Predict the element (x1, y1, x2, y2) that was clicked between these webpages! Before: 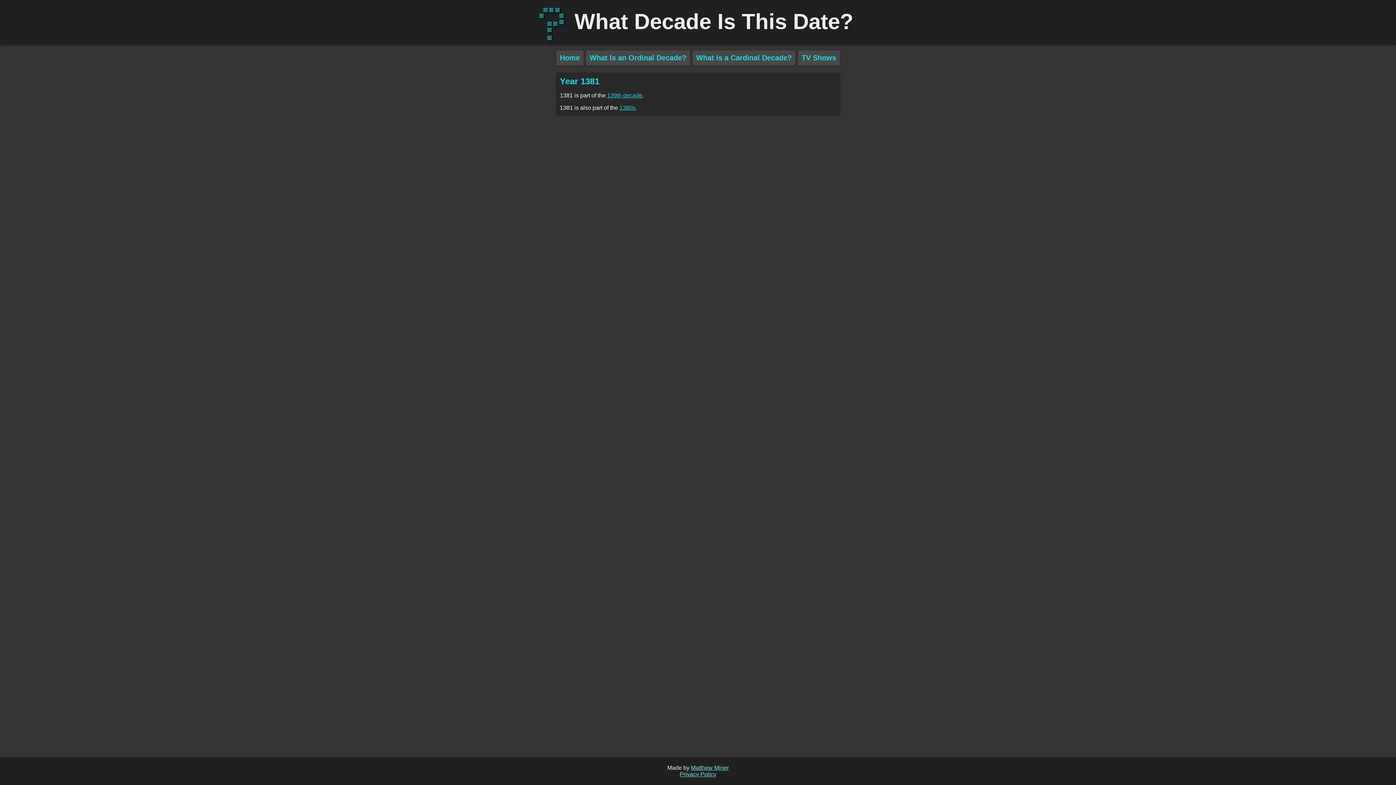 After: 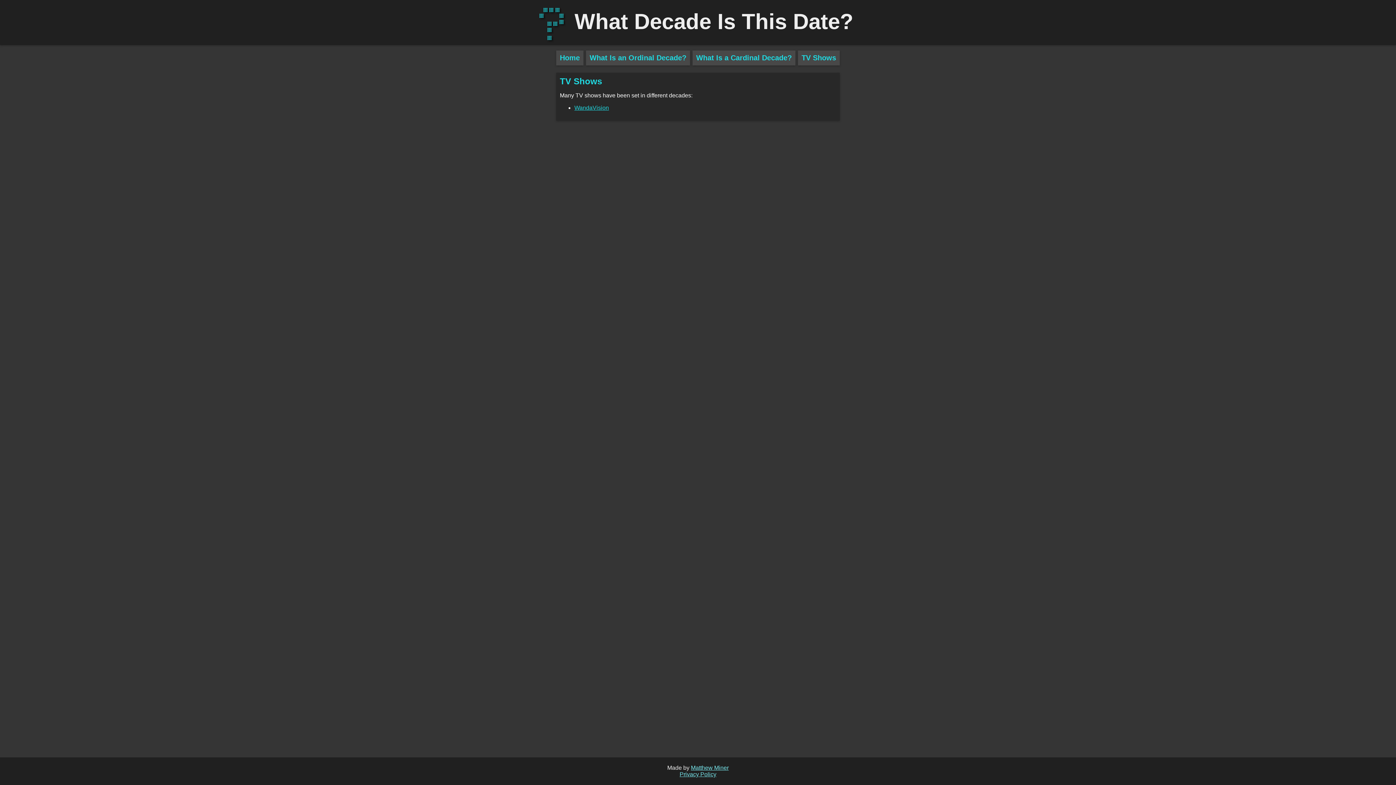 Action: label: TV Shows bbox: (798, 50, 840, 65)